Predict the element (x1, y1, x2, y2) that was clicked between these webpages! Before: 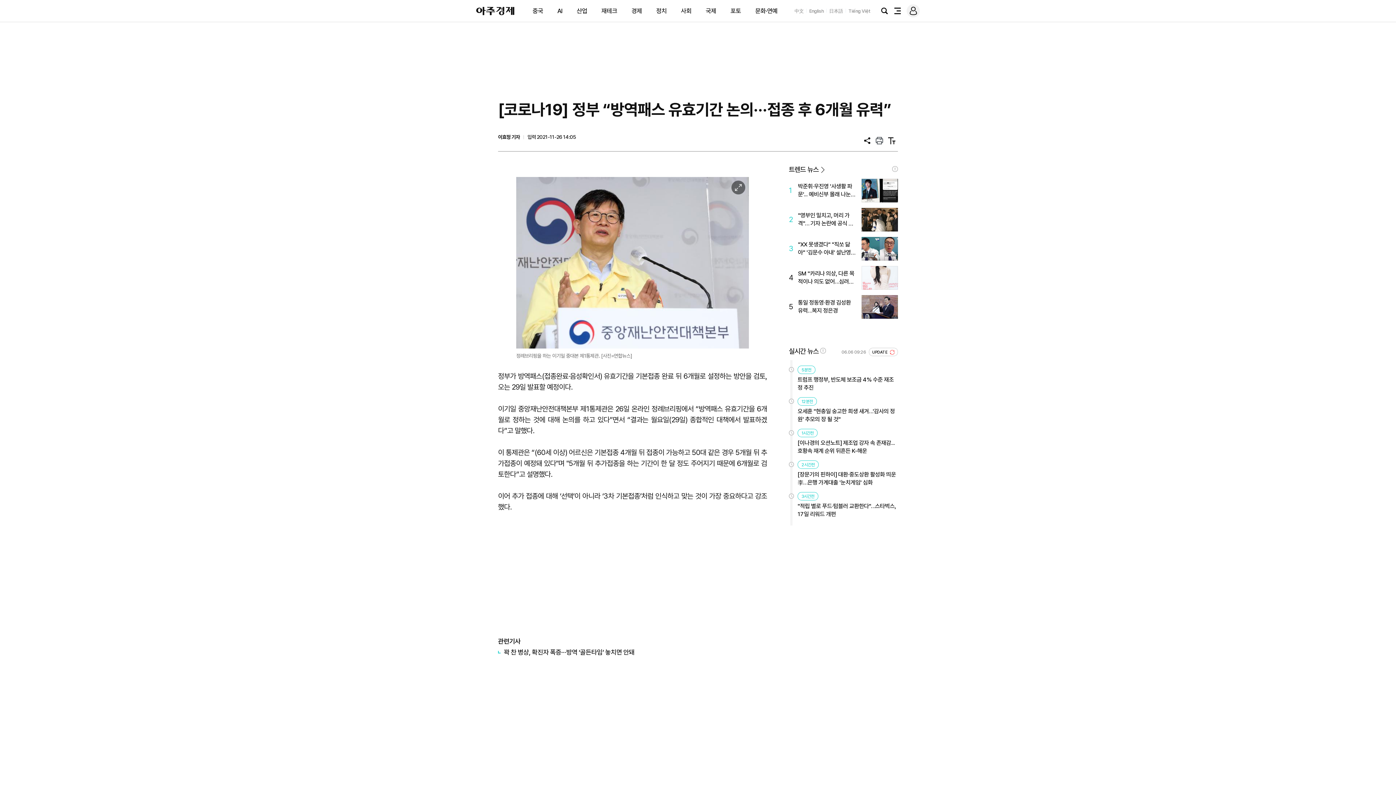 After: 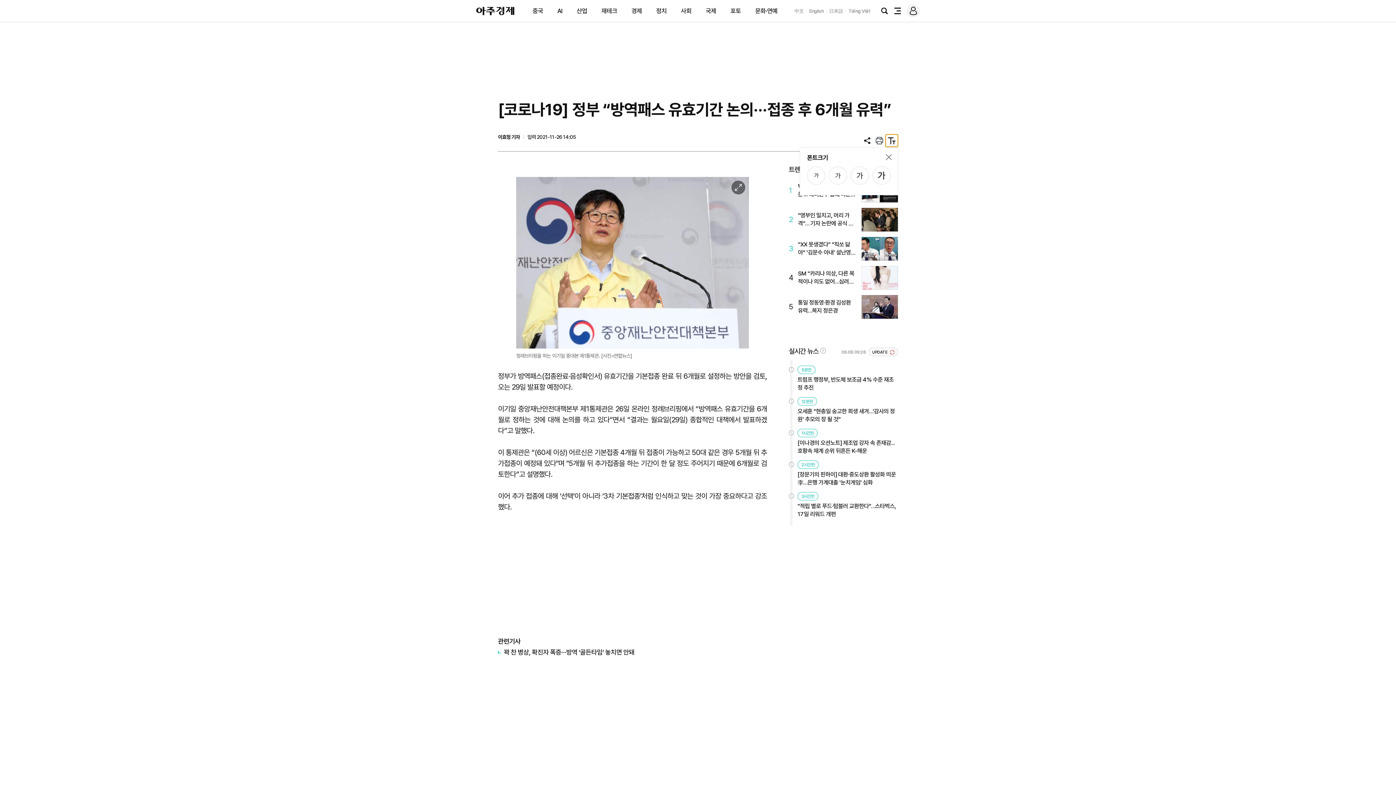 Action: label: 텍스트 크기 bbox: (885, 134, 898, 146)